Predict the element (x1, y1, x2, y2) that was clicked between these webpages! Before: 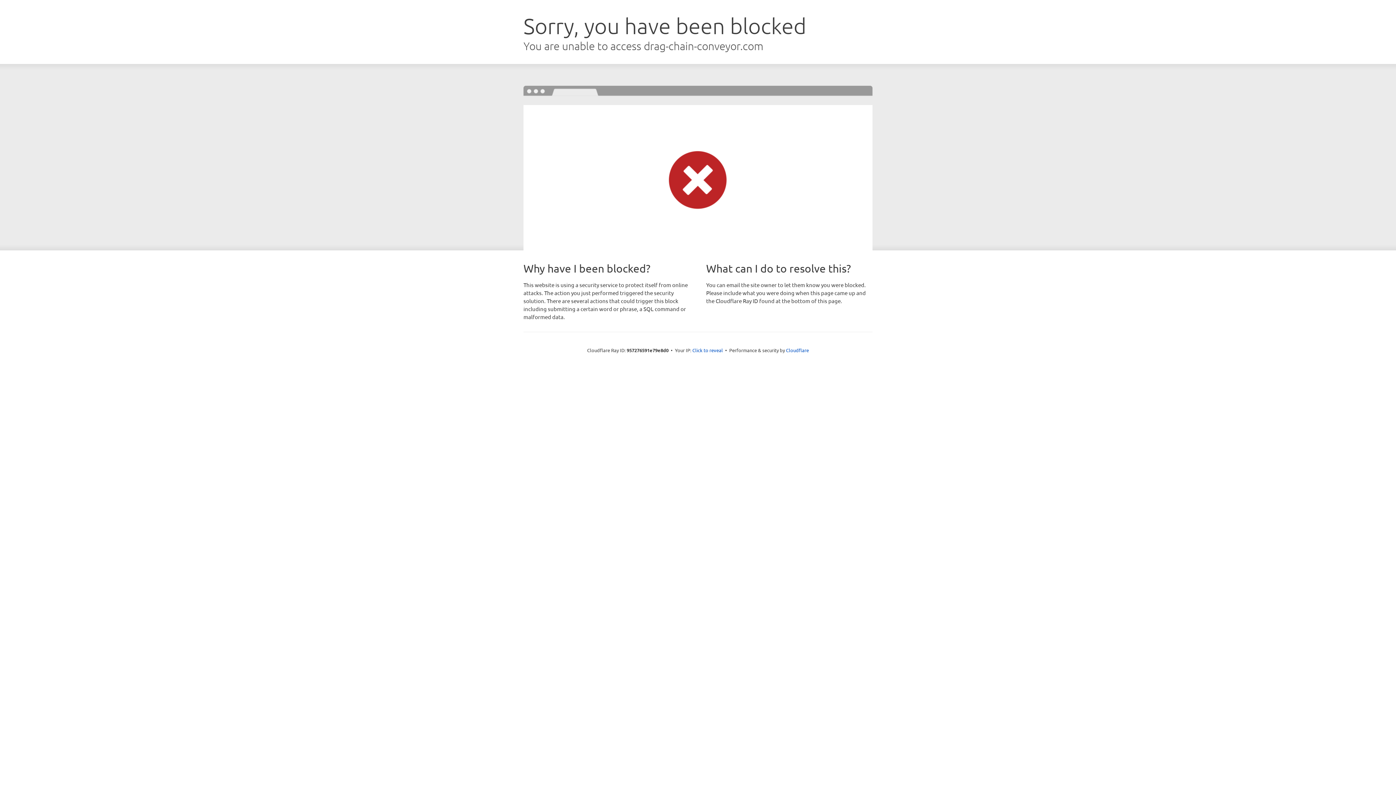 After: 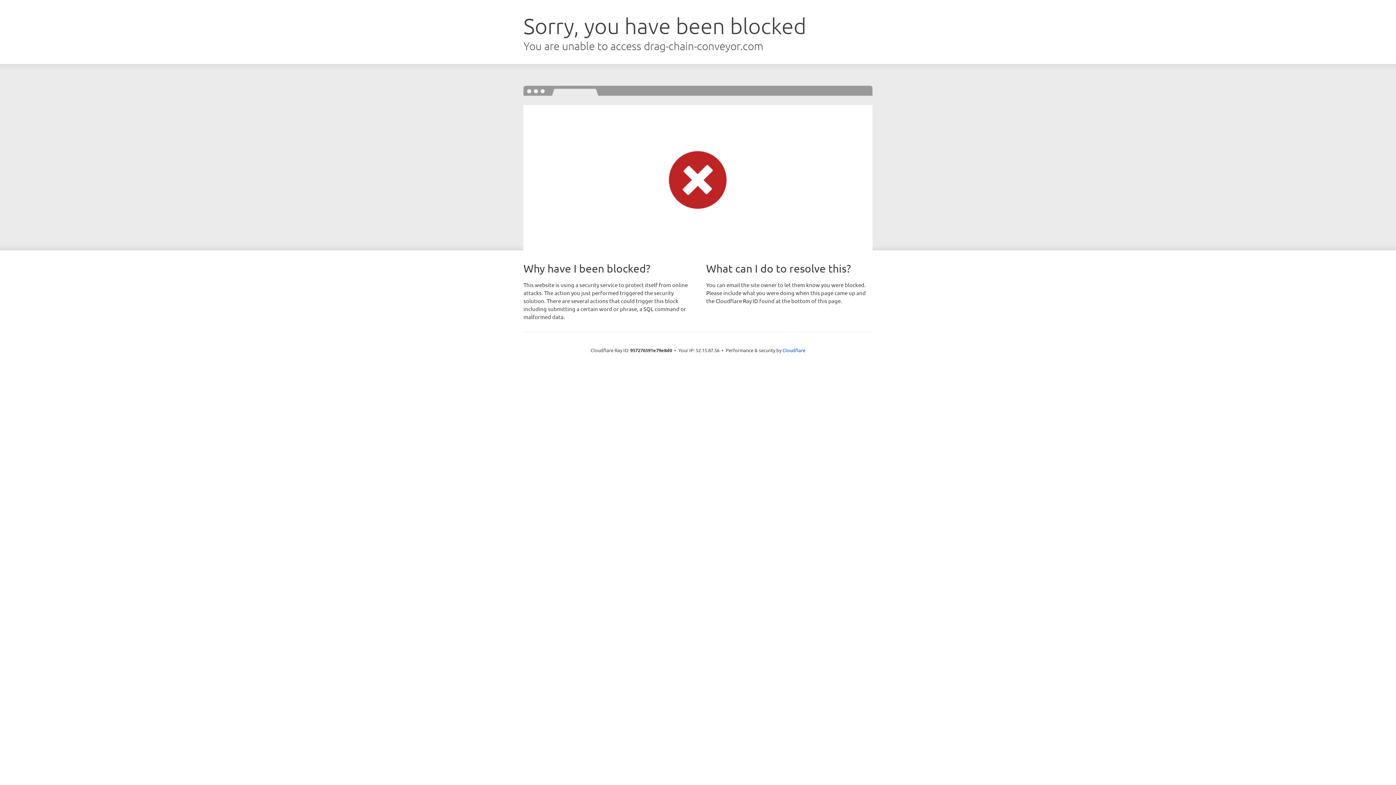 Action: bbox: (692, 346, 723, 353) label: Click to reveal